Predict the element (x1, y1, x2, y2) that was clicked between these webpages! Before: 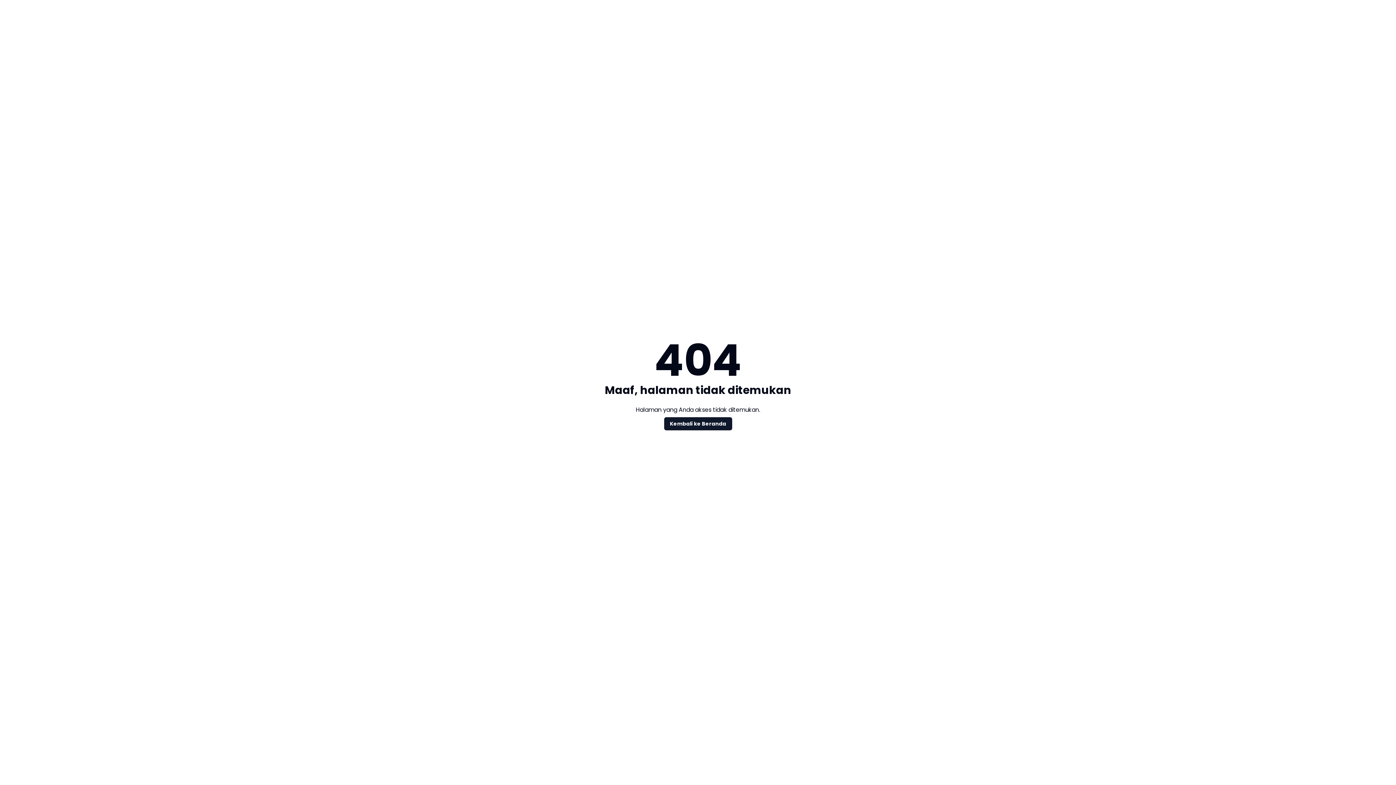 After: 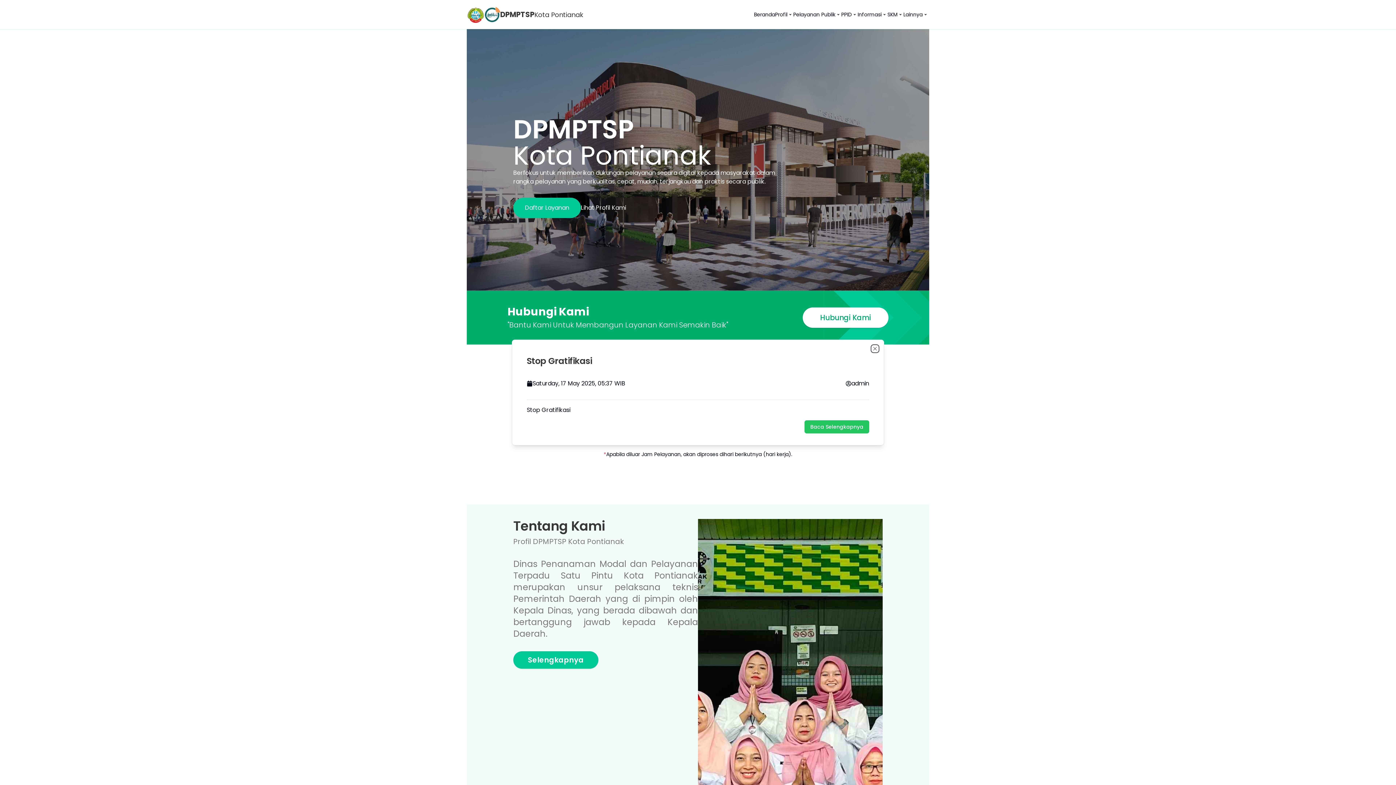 Action: label: Kembali ke Beranda bbox: (664, 417, 732, 430)